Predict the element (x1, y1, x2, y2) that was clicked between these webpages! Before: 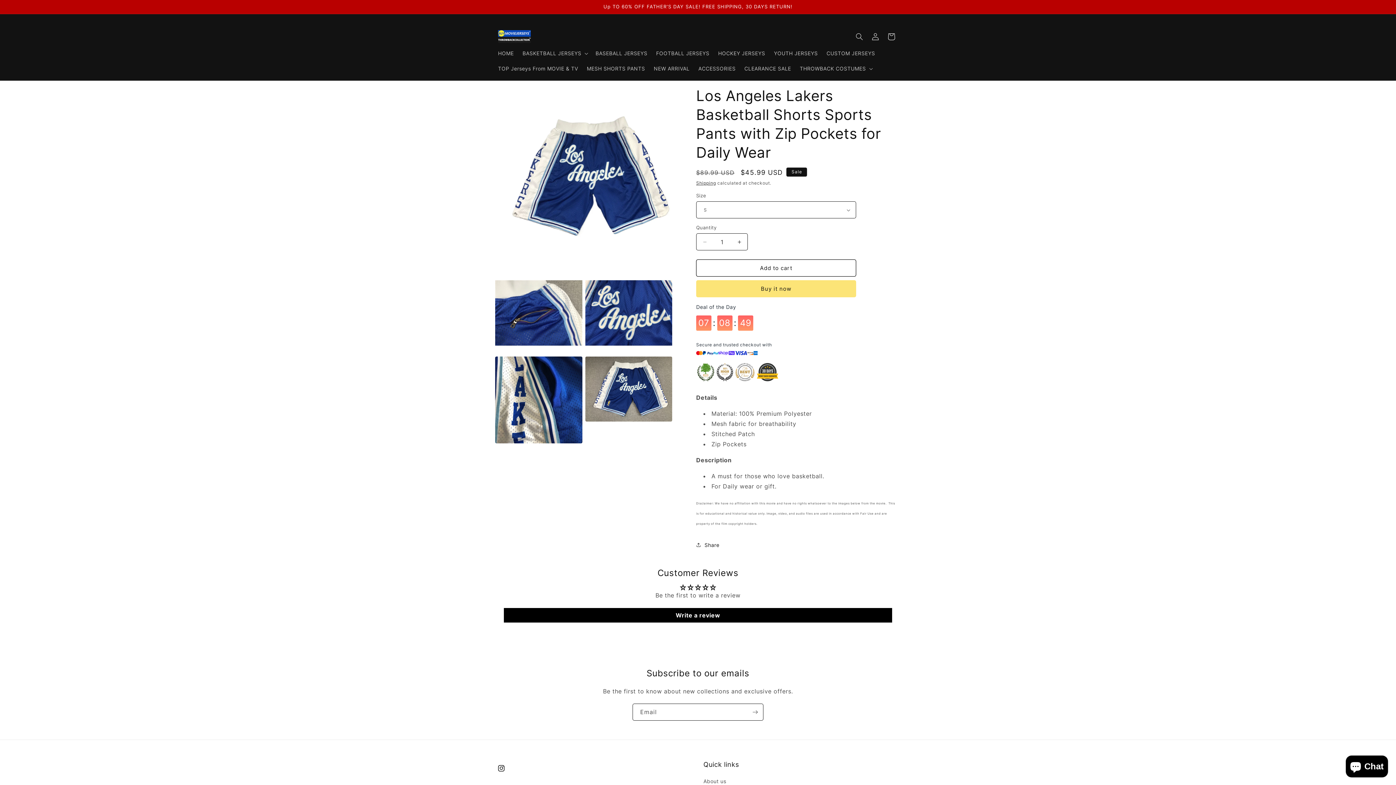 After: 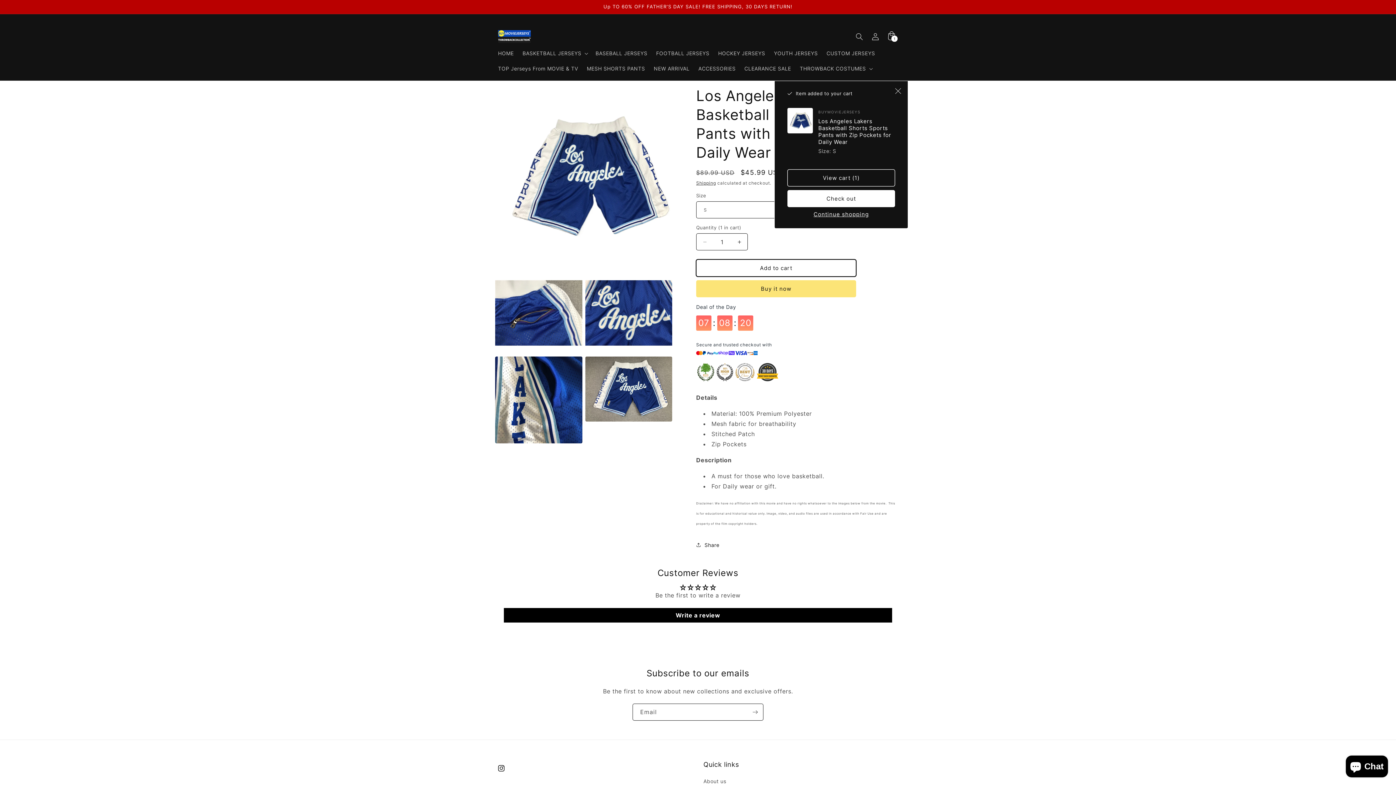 Action: bbox: (696, 259, 856, 276) label: Add to cart